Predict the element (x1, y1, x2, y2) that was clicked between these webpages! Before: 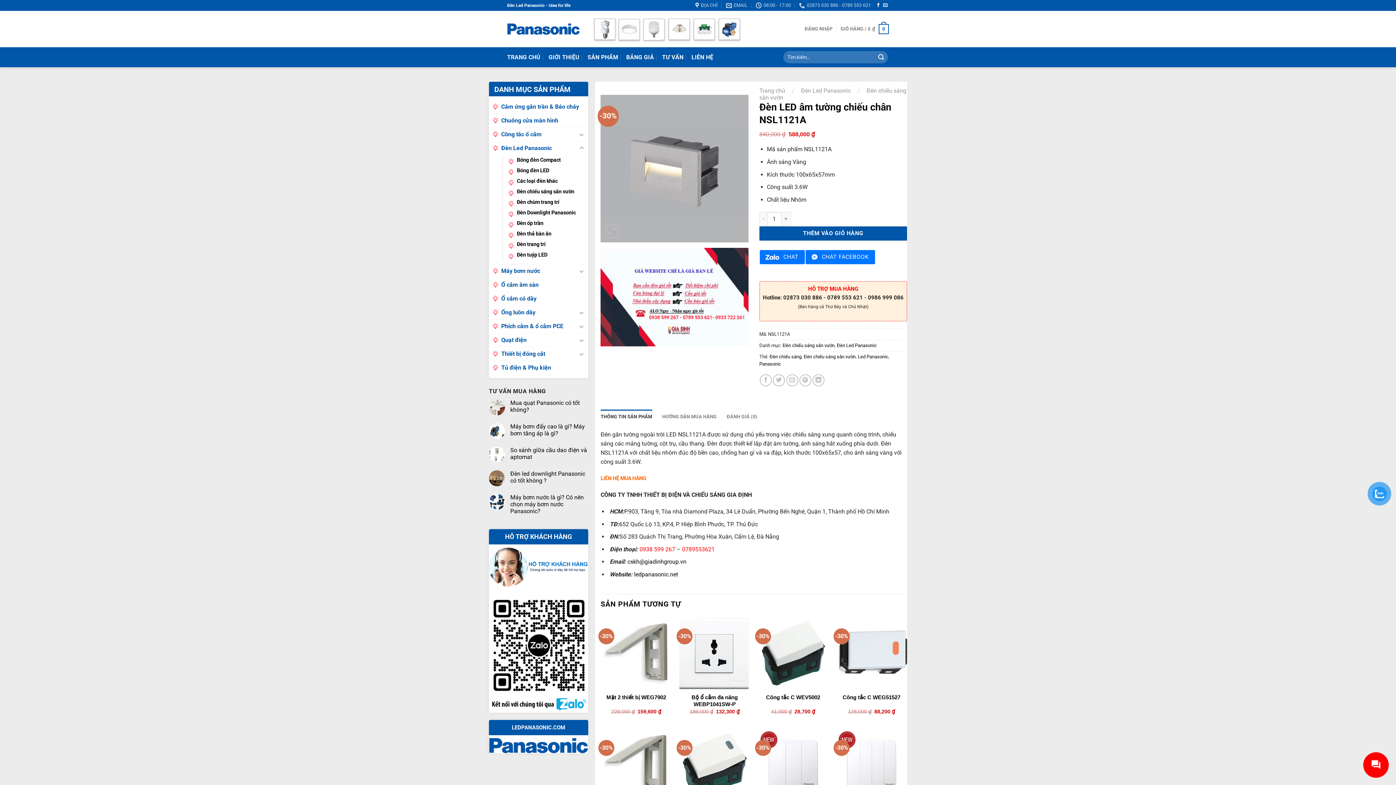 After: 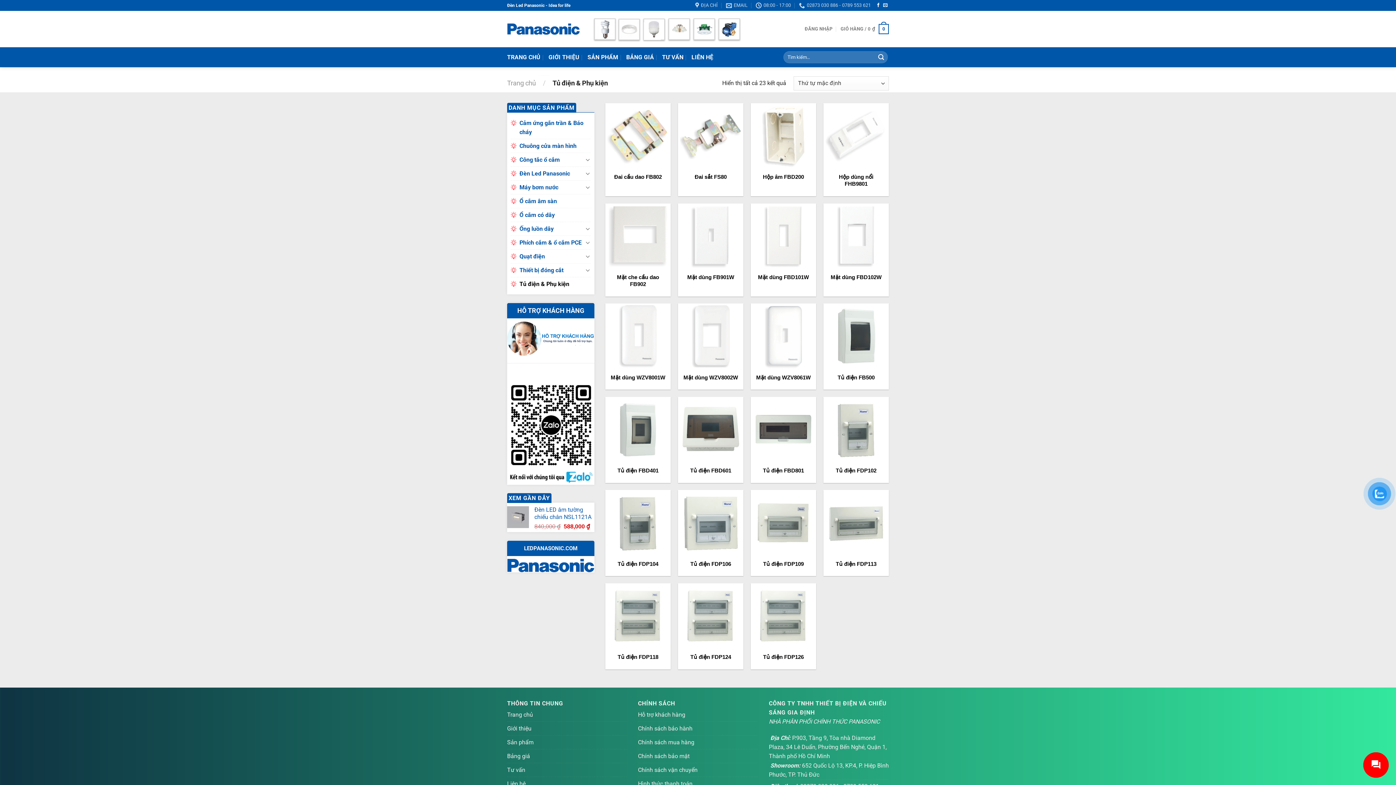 Action: bbox: (501, 361, 584, 374) label: Tủ điện & Phụ kiện